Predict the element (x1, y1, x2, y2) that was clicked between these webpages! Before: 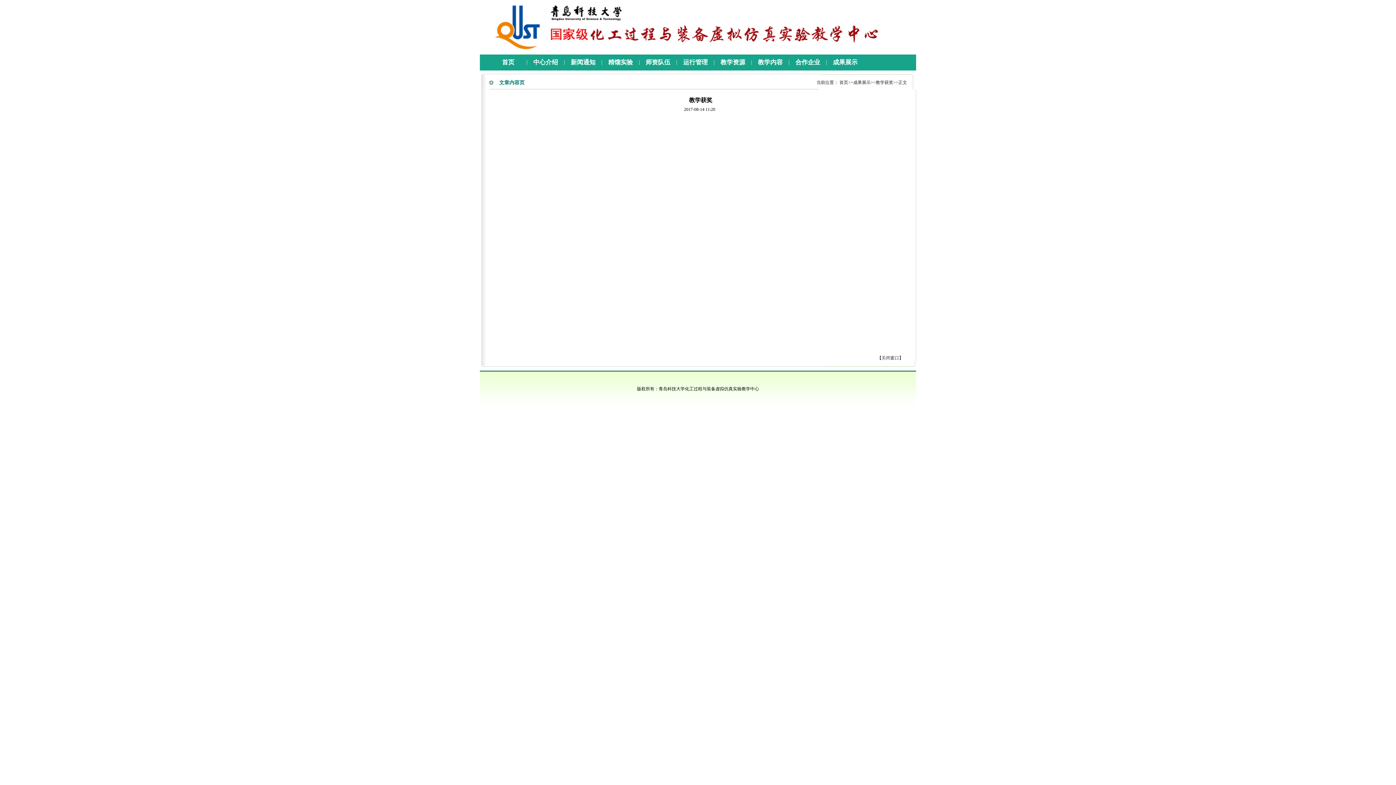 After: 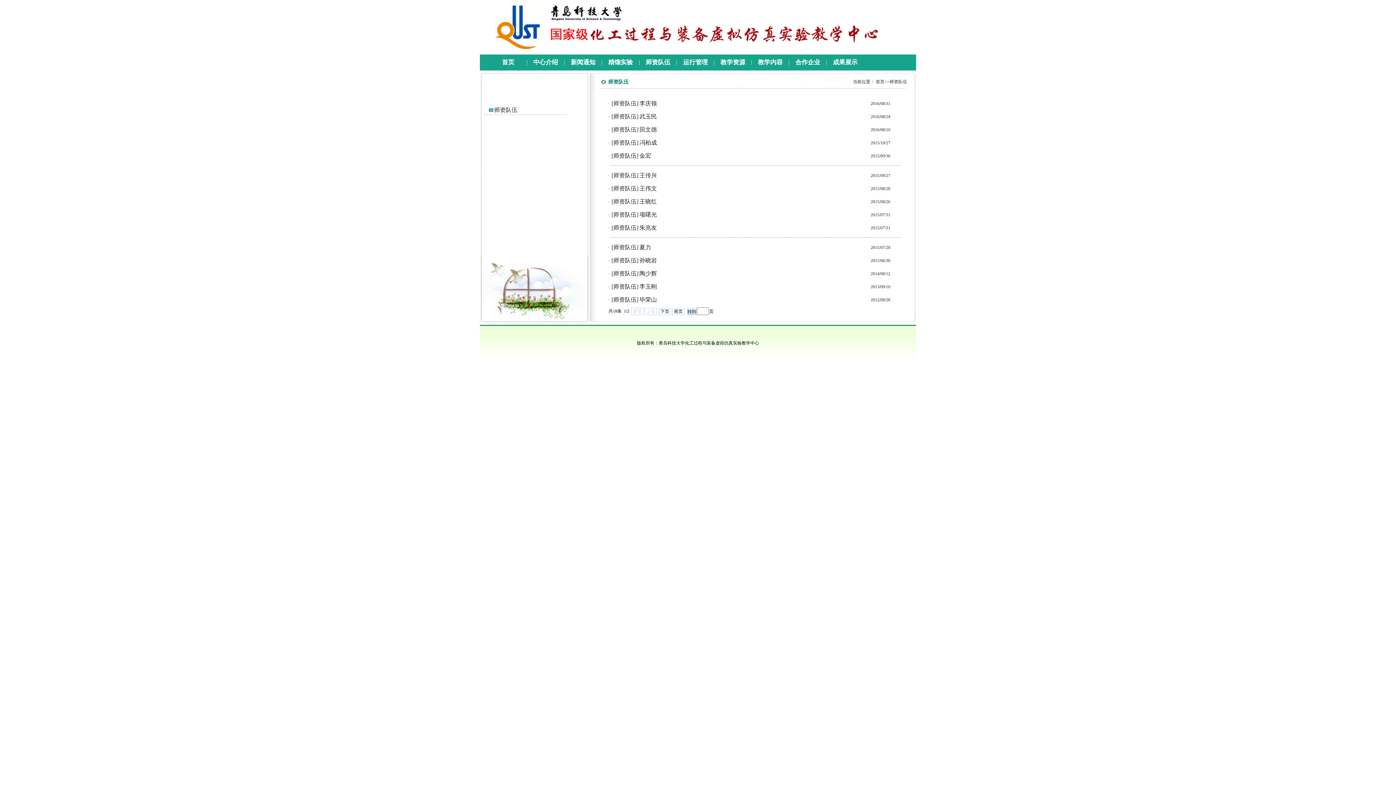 Action: bbox: (644, 60, 672, 65) label:  师资队伍 